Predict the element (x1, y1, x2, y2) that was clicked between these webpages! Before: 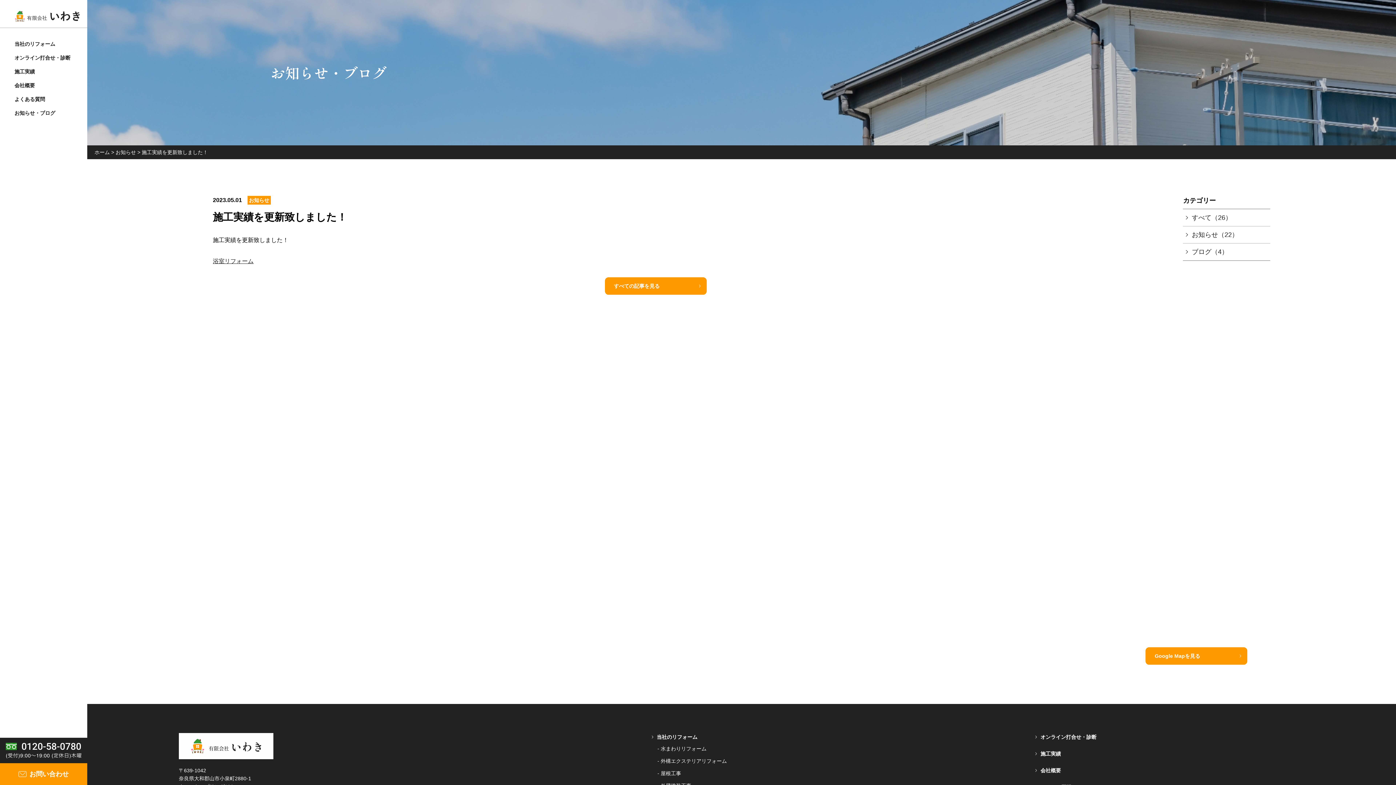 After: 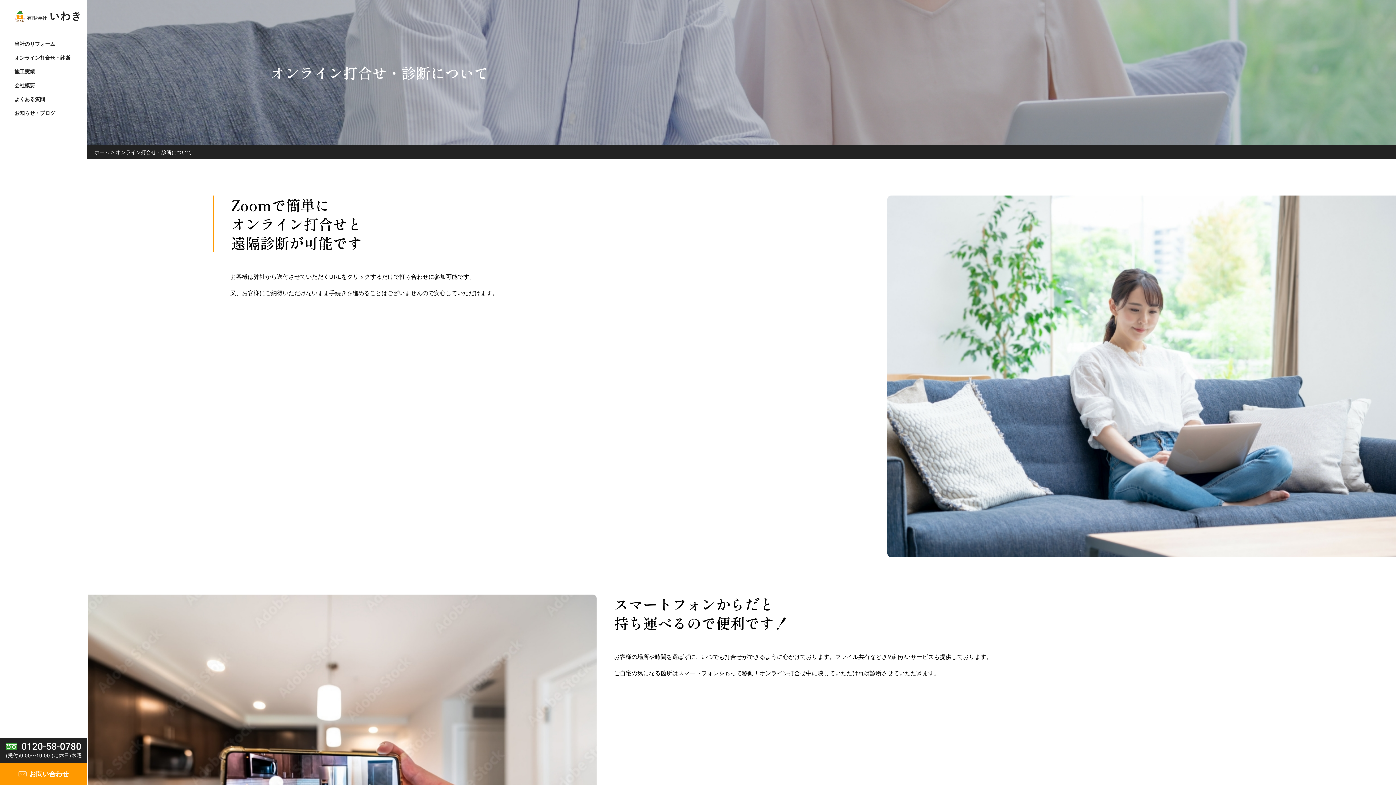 Action: label: オンライン打合せ・診断 bbox: (0, 50, 87, 64)